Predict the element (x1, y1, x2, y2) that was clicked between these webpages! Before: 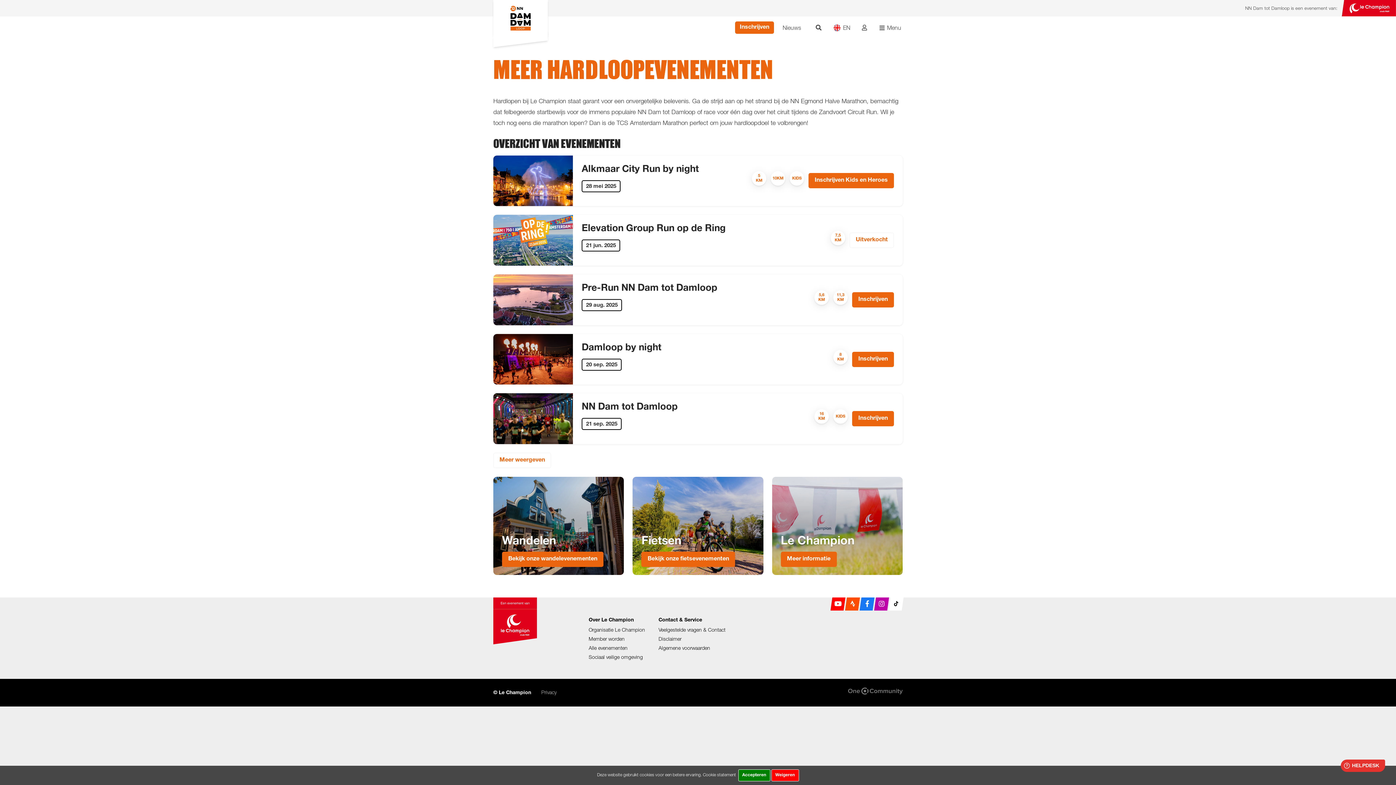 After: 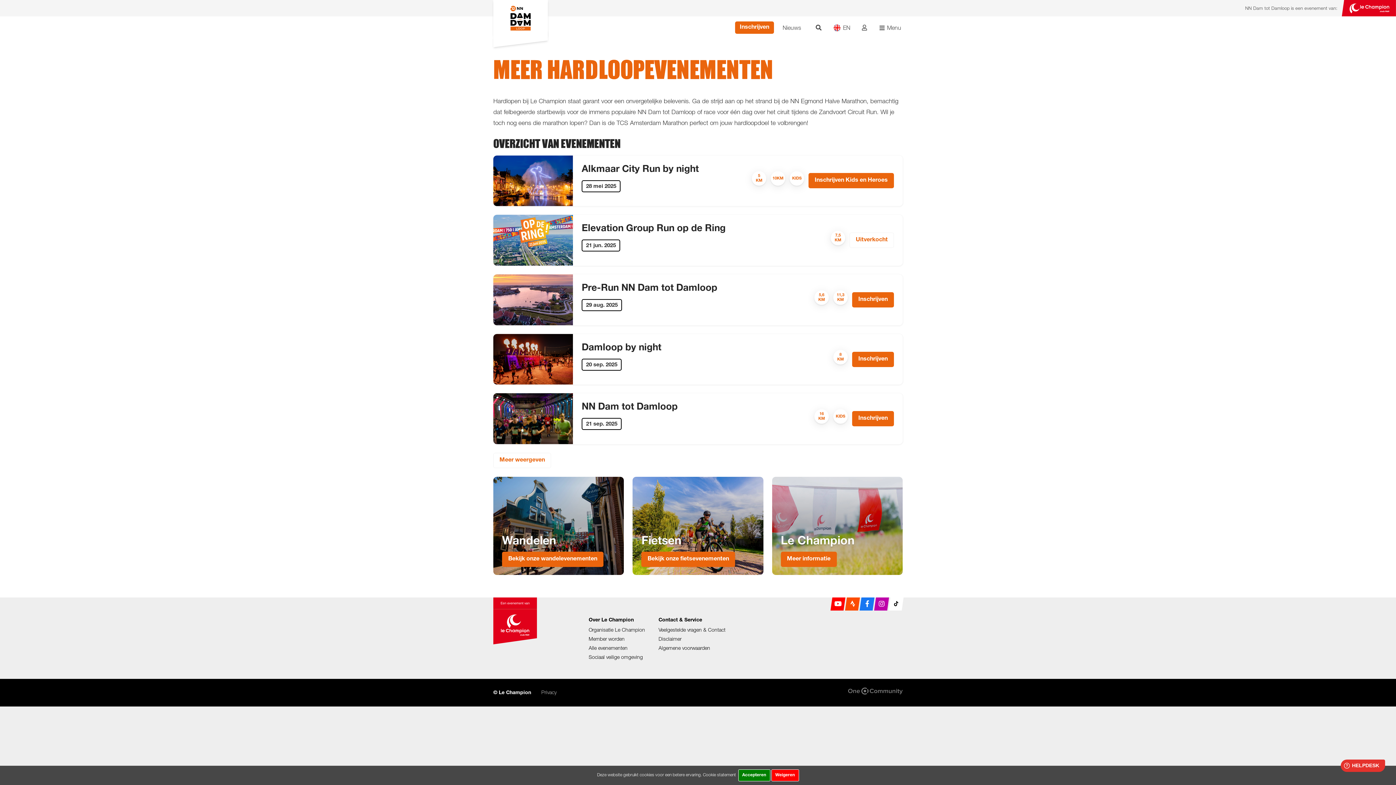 Action: bbox: (658, 644, 710, 651) label: Algemene voorwaarden